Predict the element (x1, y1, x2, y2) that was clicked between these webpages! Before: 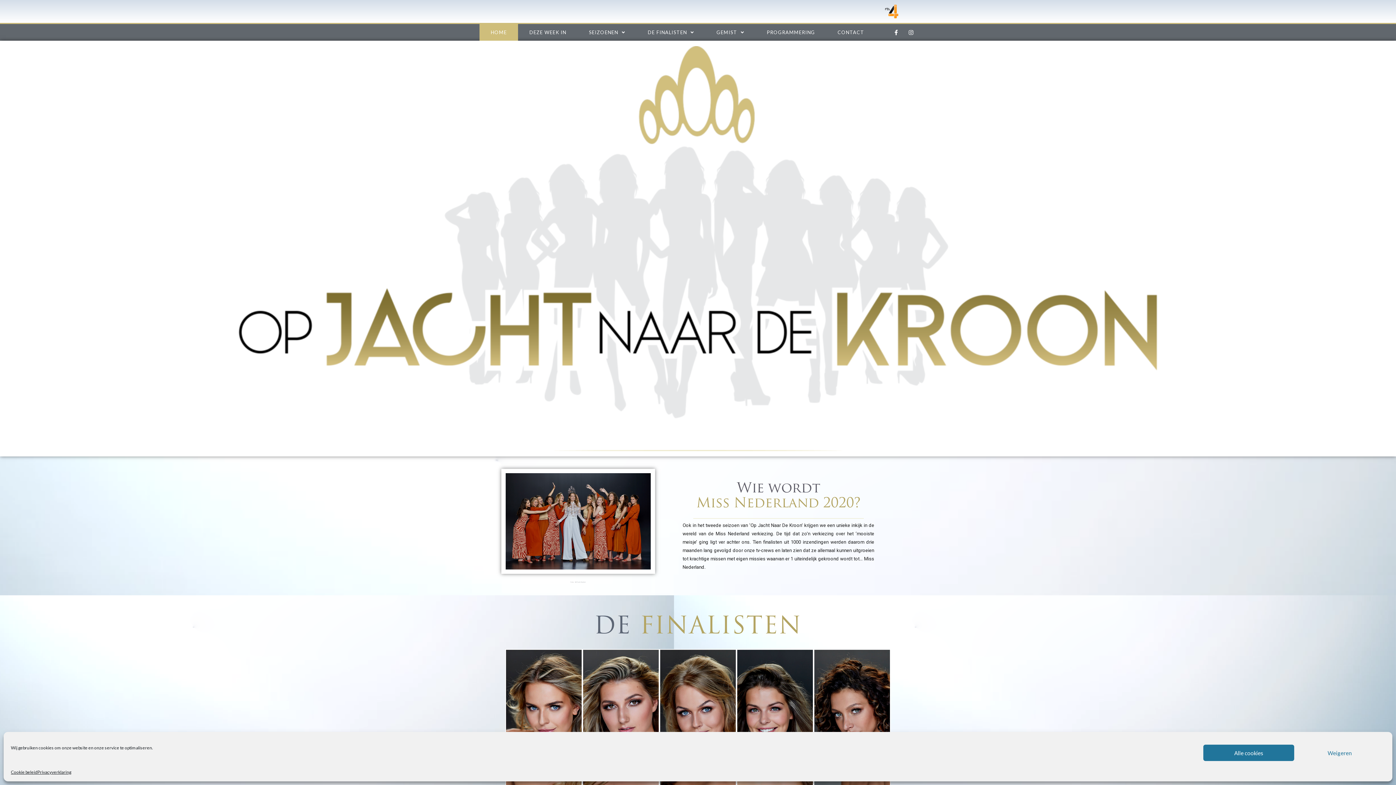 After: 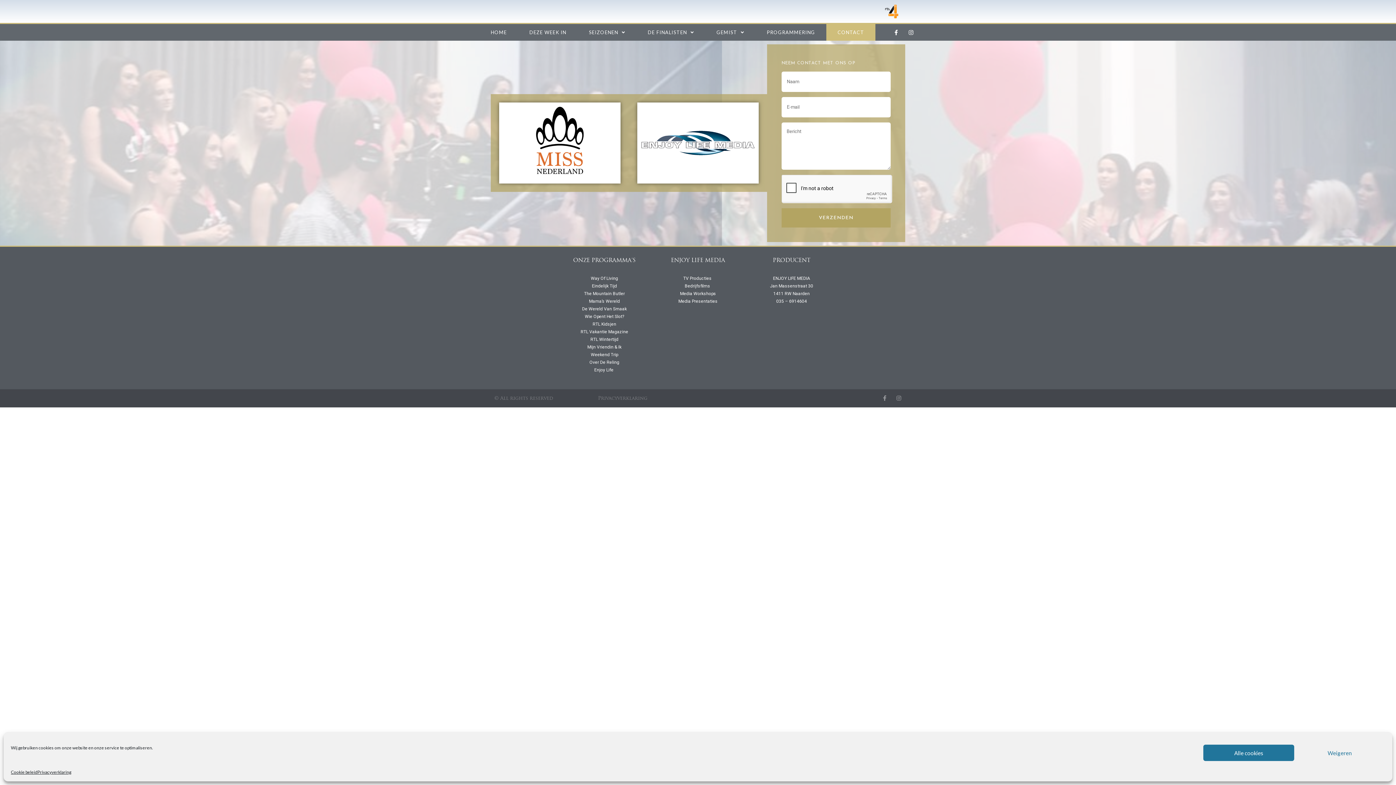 Action: label: CONTACT bbox: (826, 24, 875, 40)